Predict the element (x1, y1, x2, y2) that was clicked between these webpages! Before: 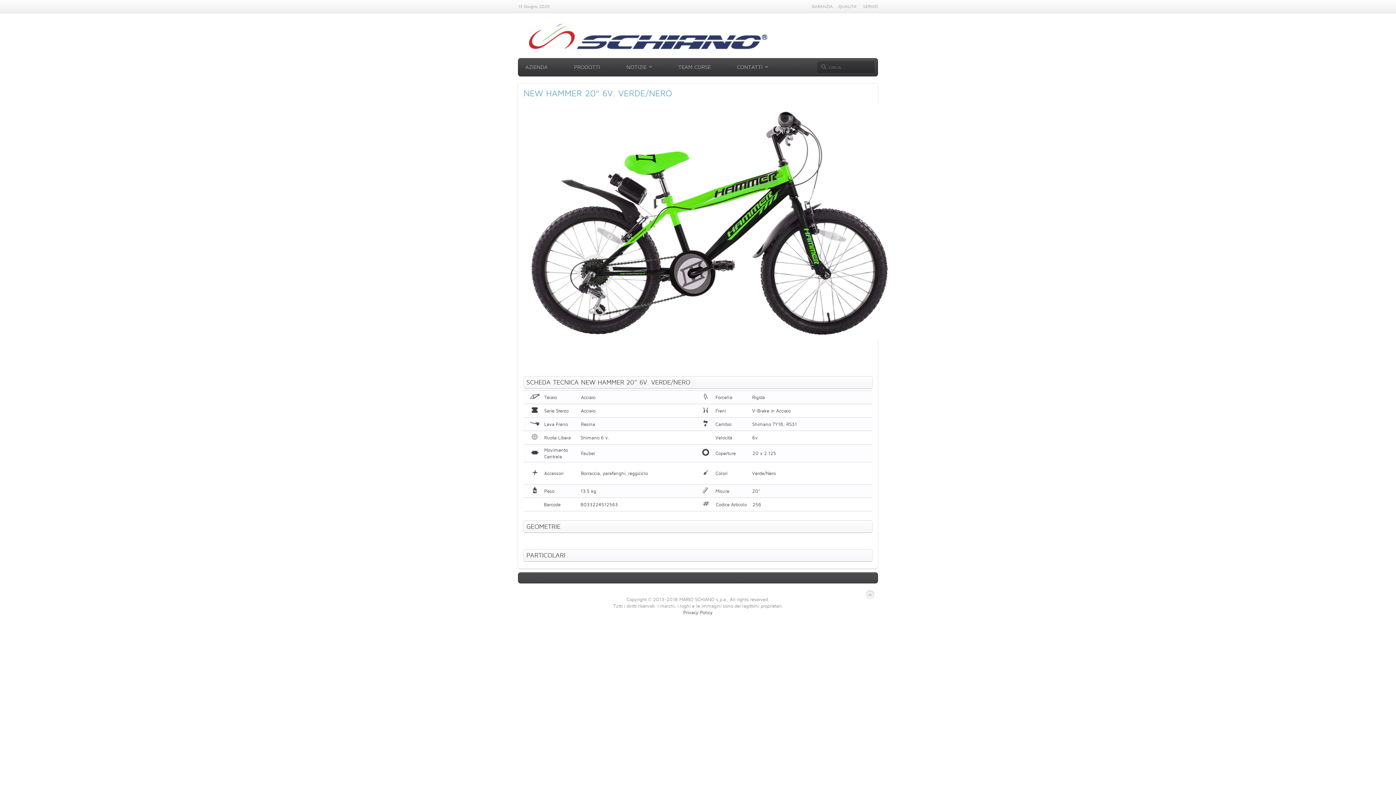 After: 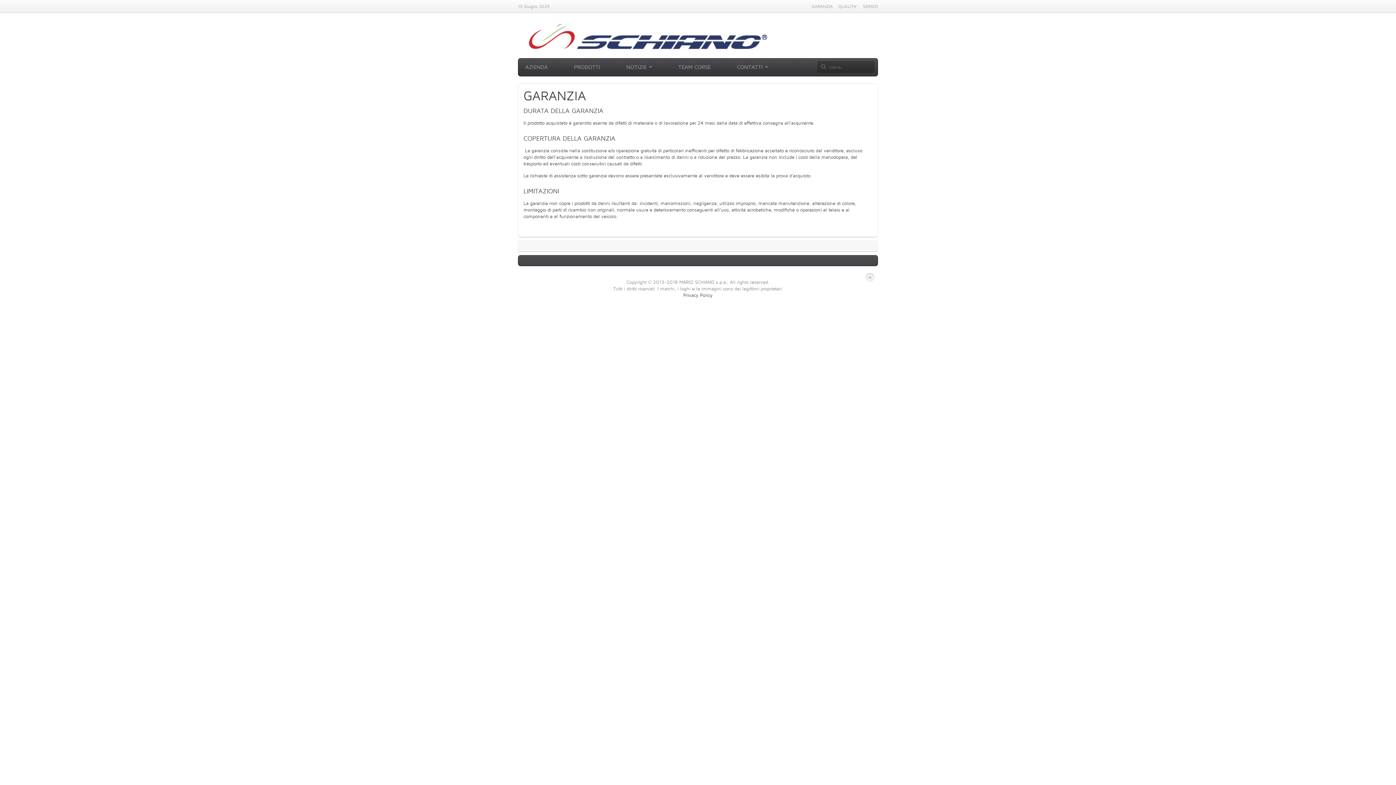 Action: label: GARANZIA bbox: (812, 2, 833, 10)